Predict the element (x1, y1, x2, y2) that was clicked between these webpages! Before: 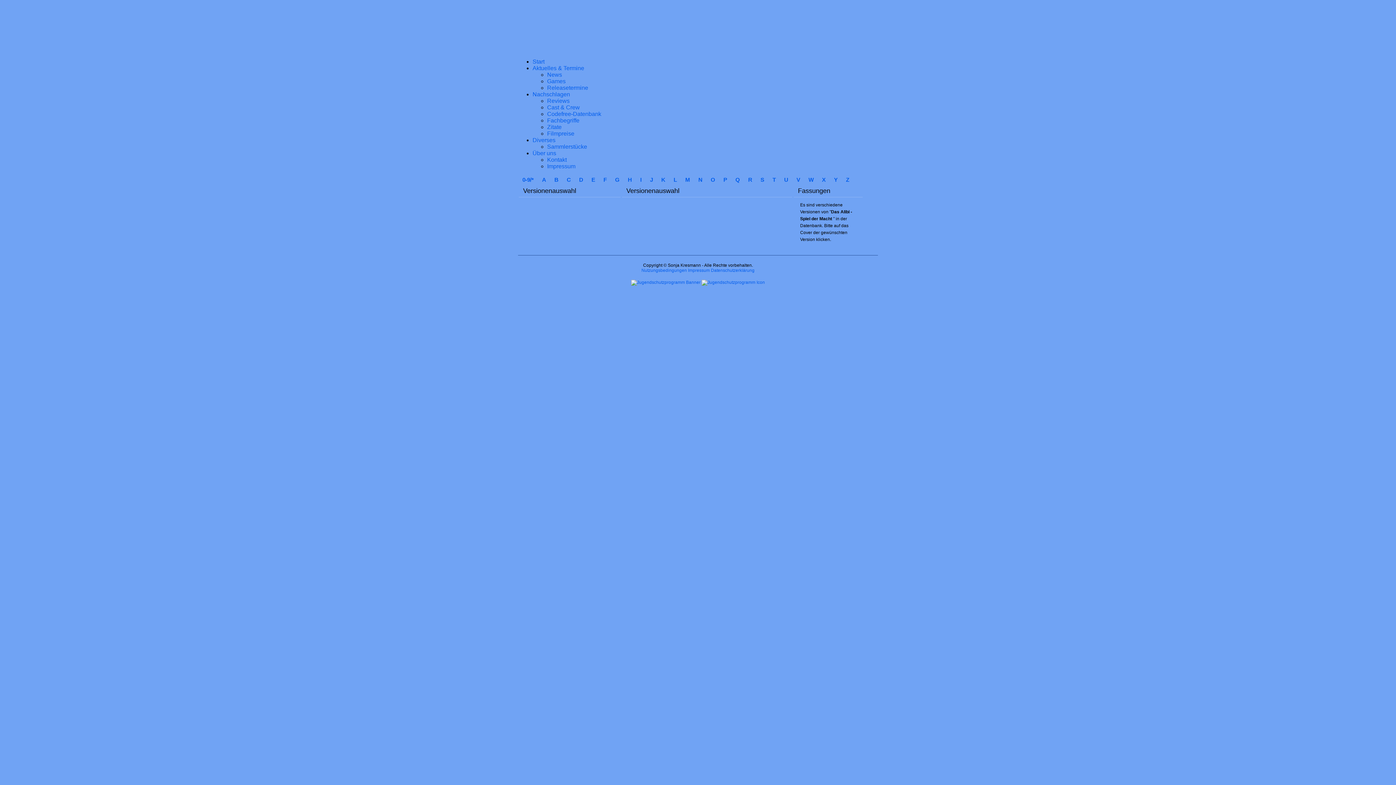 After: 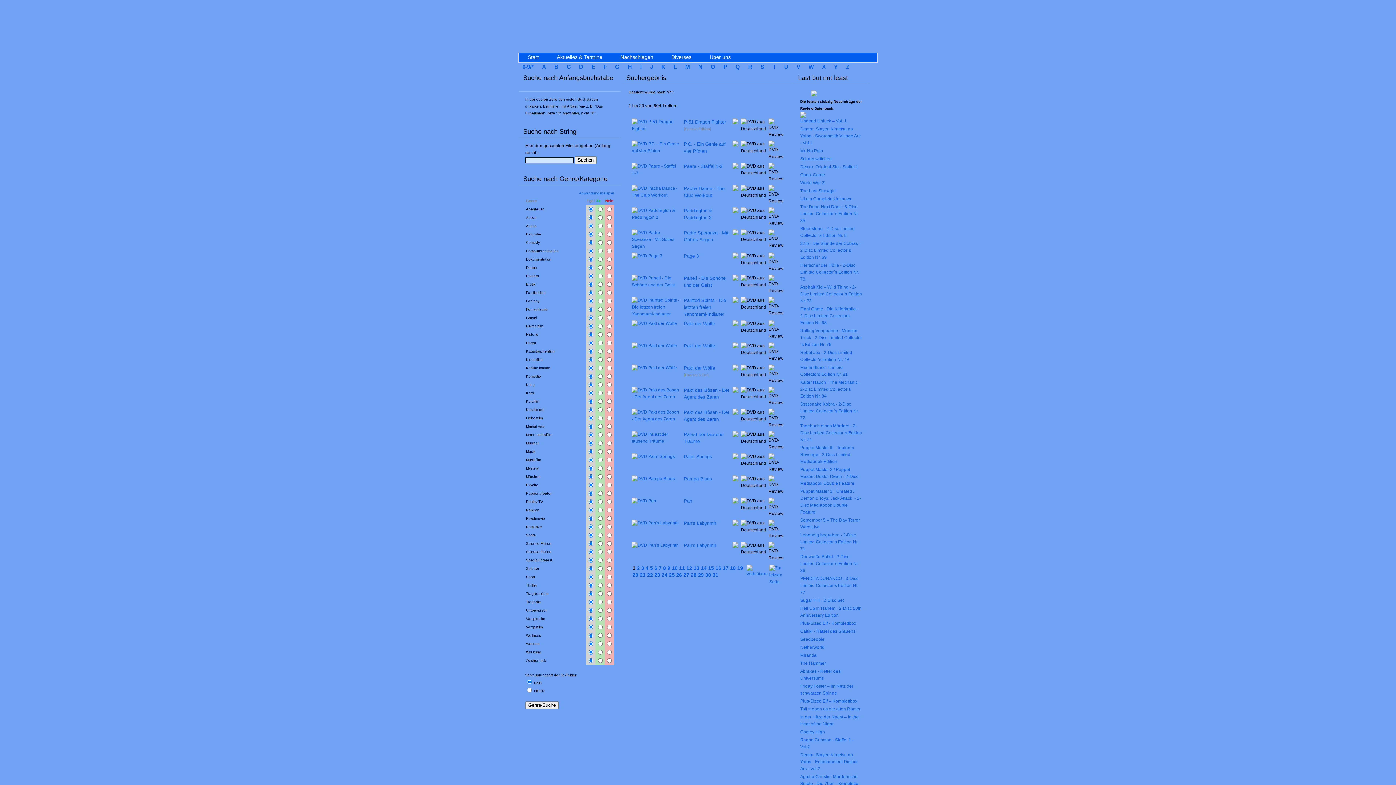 Action: bbox: (719, 176, 731, 182) label: P